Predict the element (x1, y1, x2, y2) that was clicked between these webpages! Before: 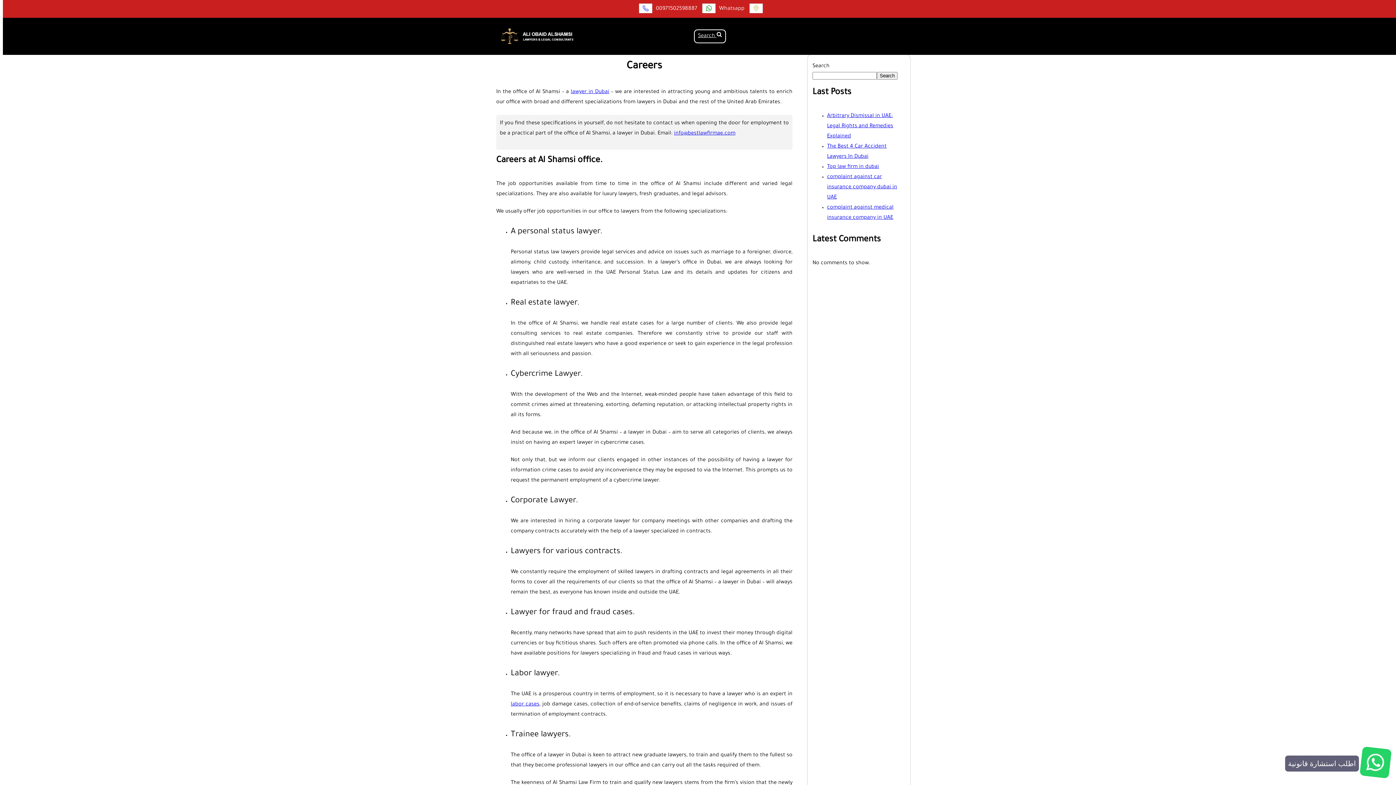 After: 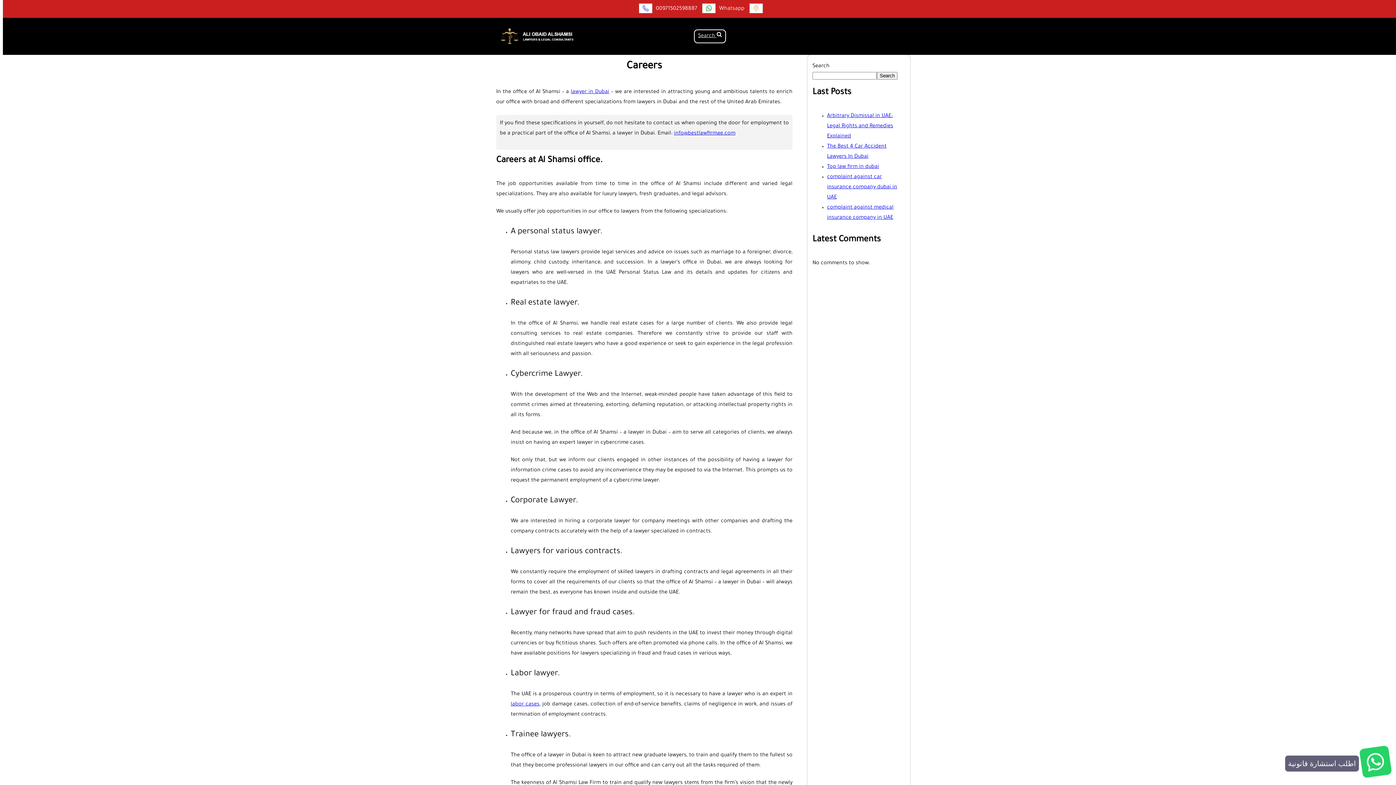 Action: bbox: (1361, 773, 1390, 779)